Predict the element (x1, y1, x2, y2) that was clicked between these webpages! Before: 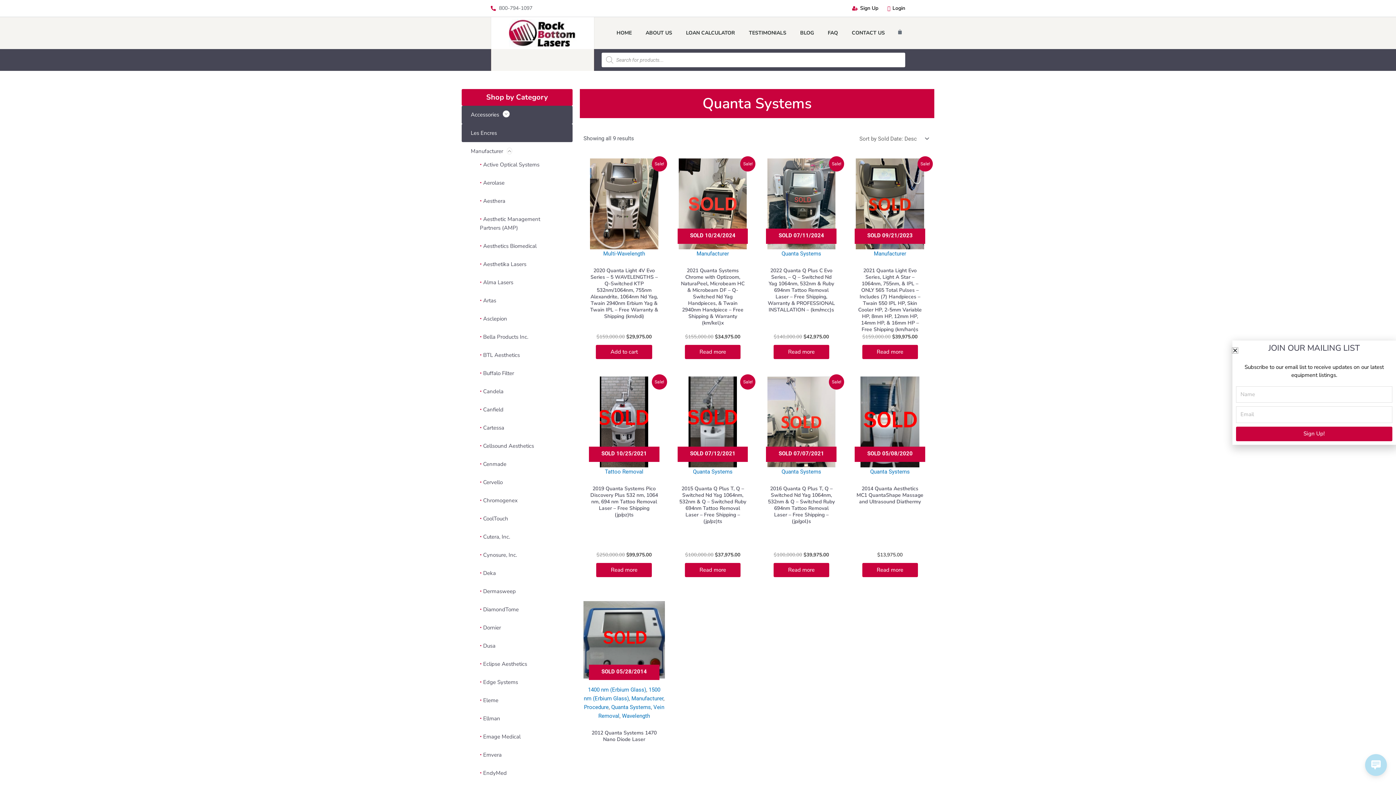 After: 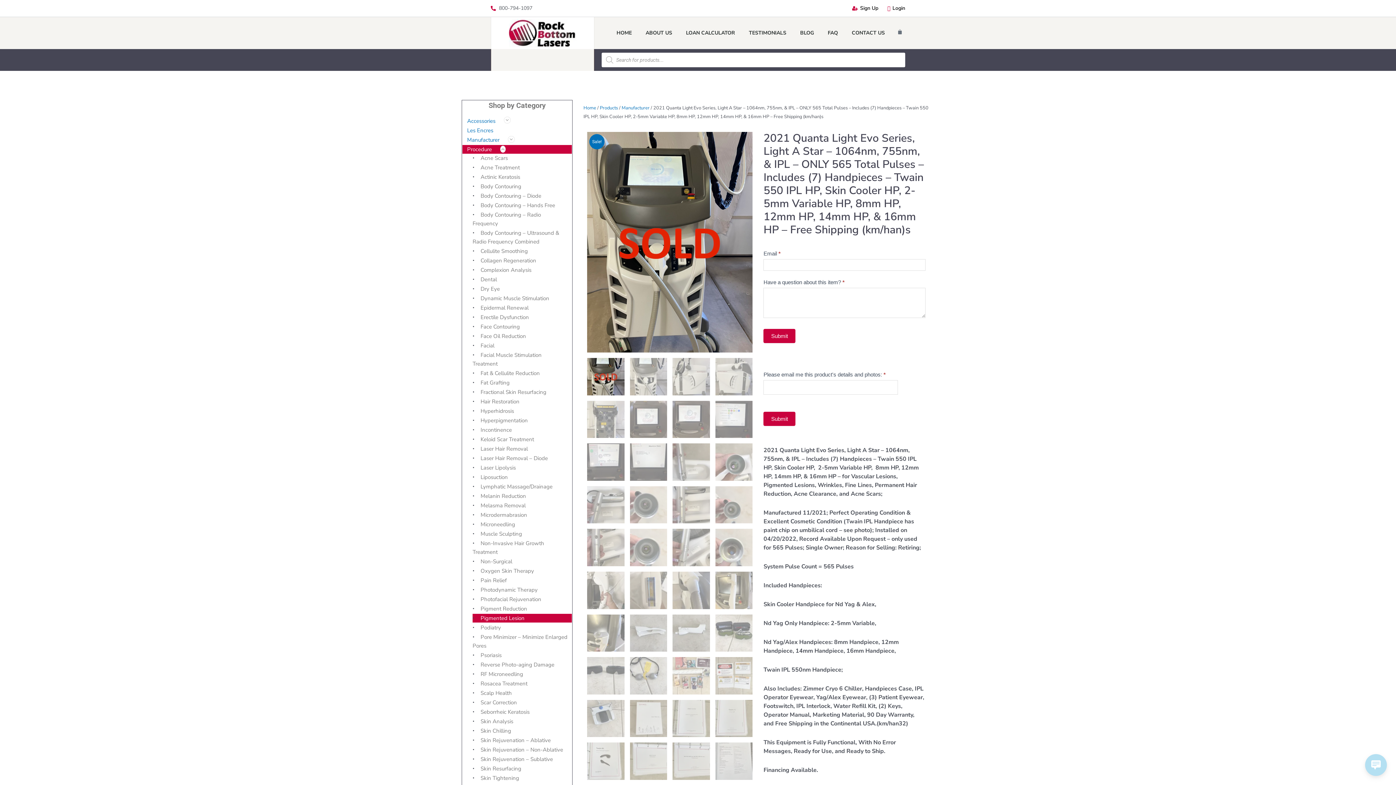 Action: label: SOLD 09/21/2023 bbox: (849, 158, 930, 249)